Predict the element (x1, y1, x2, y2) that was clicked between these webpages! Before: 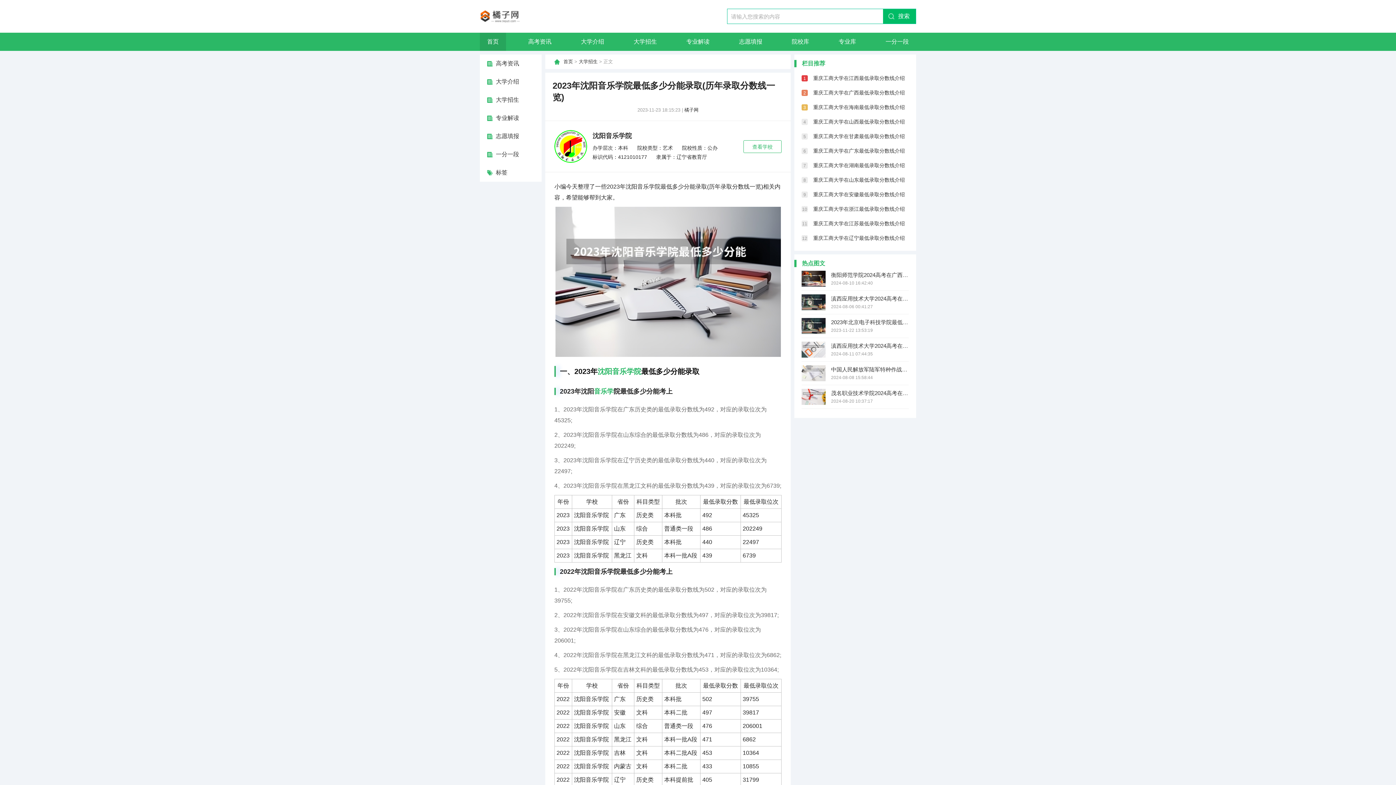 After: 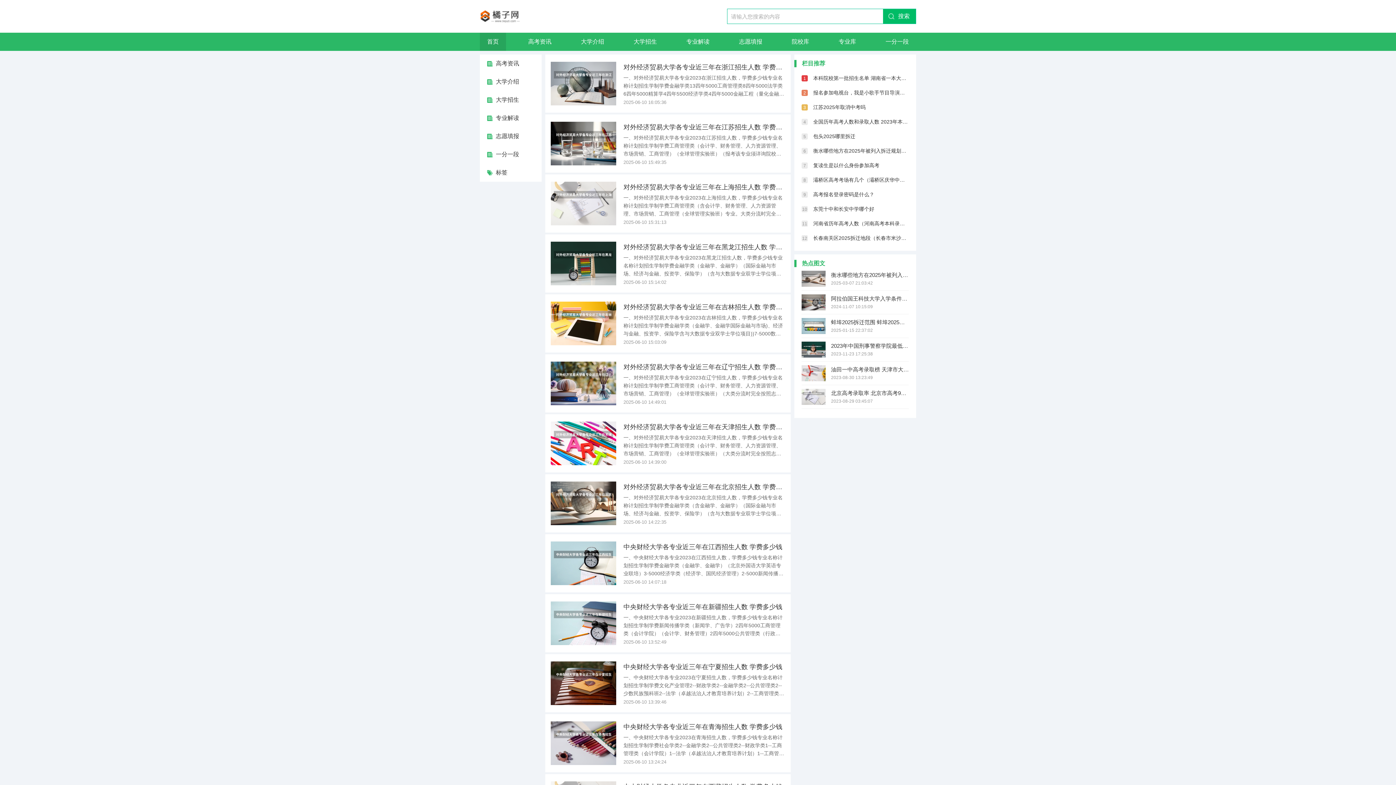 Action: label: 首页 bbox: (563, 58, 573, 64)